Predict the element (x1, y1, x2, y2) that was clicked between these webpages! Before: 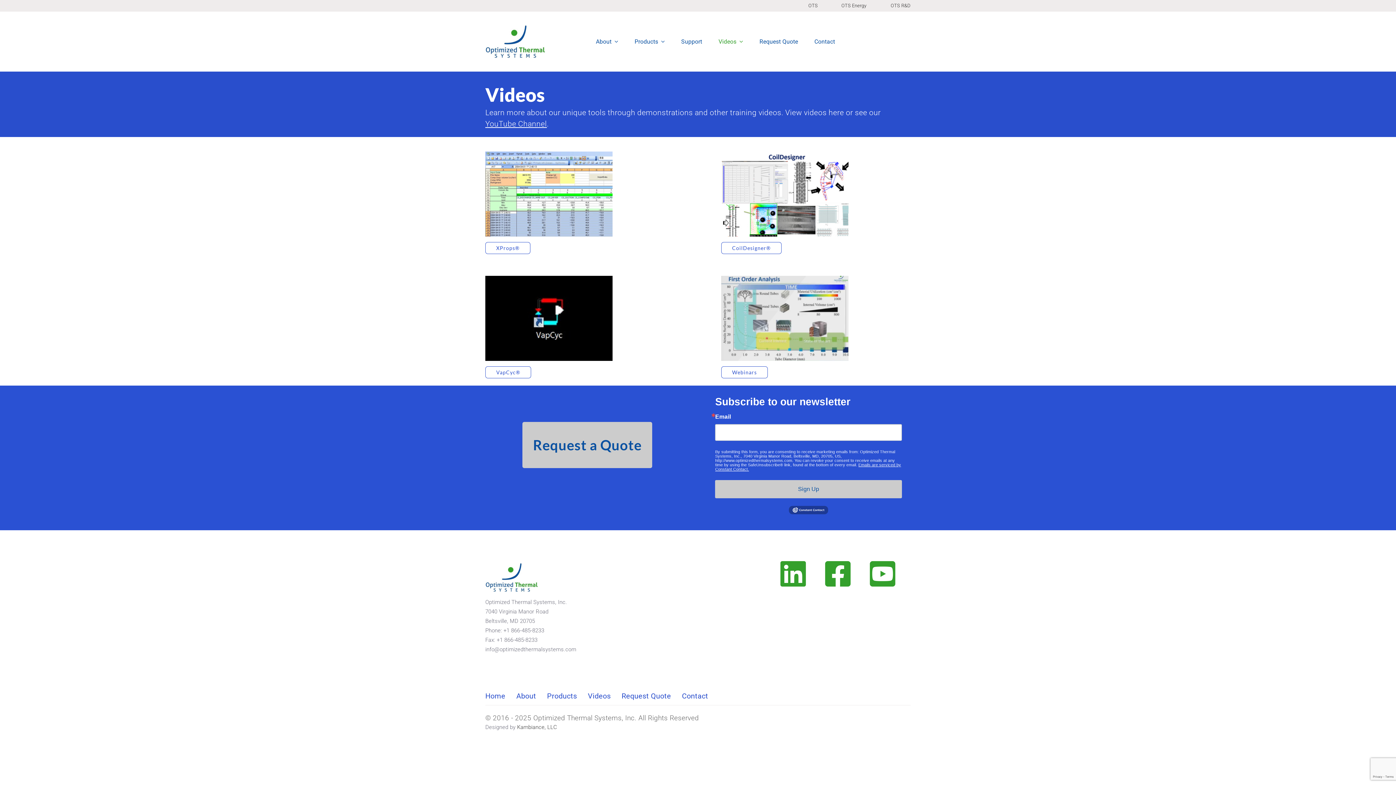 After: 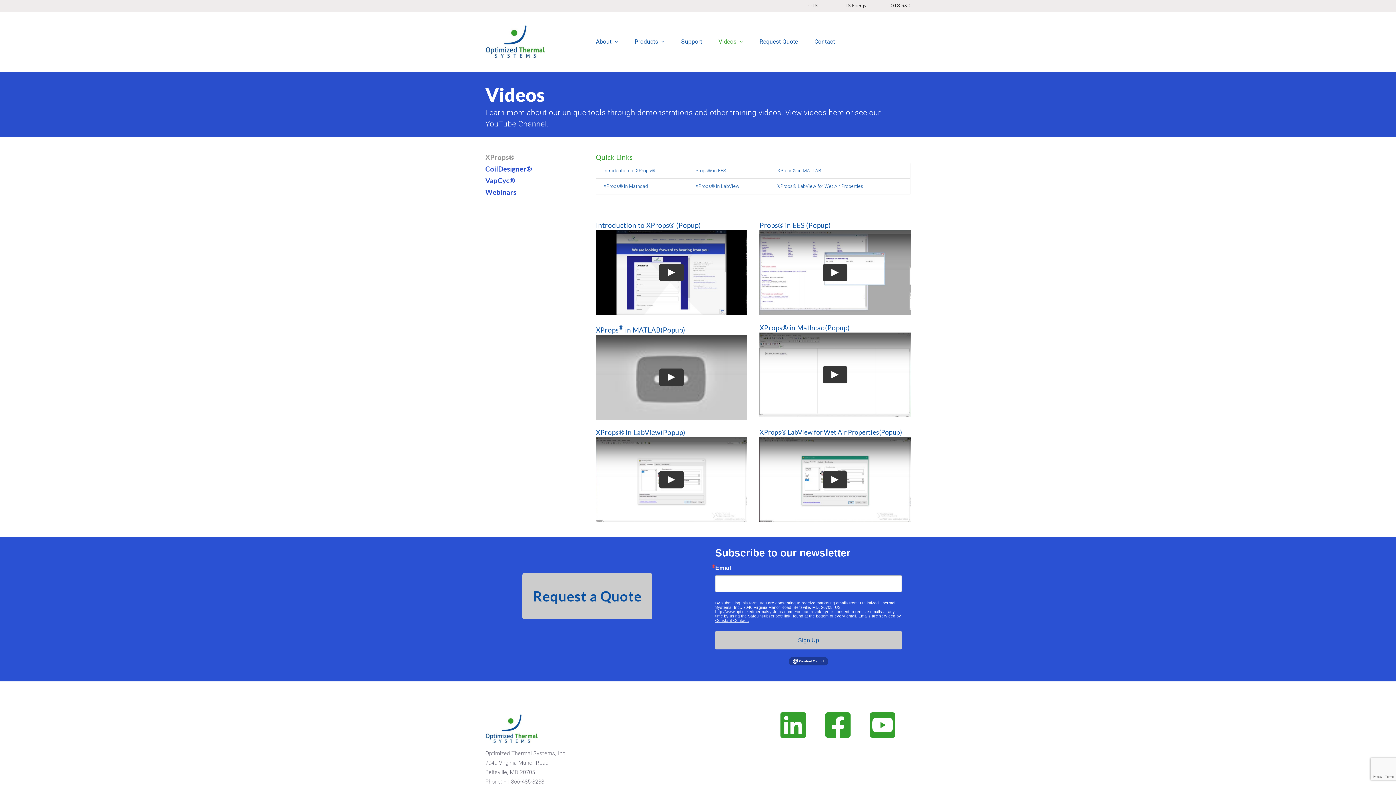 Action: bbox: (485, 150, 612, 159) label: Xprops